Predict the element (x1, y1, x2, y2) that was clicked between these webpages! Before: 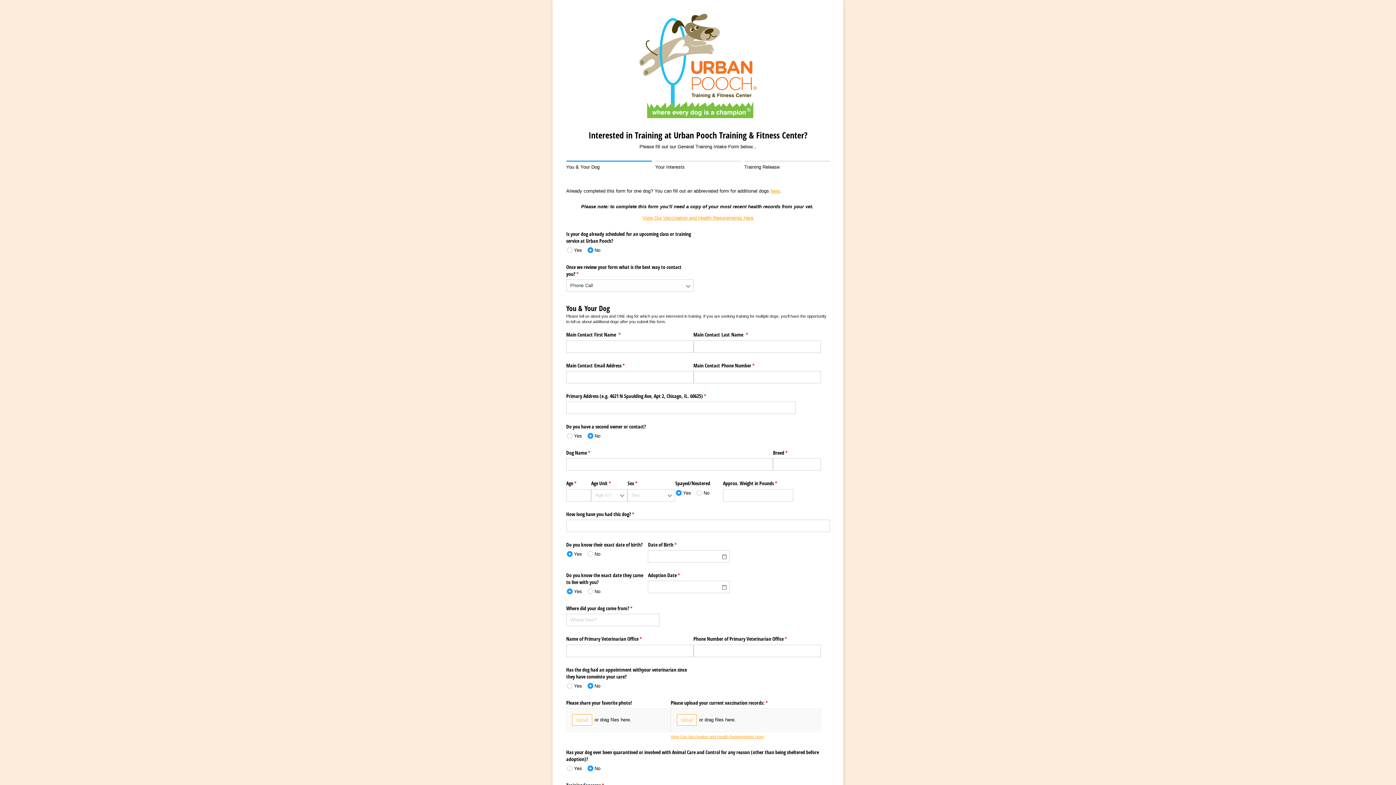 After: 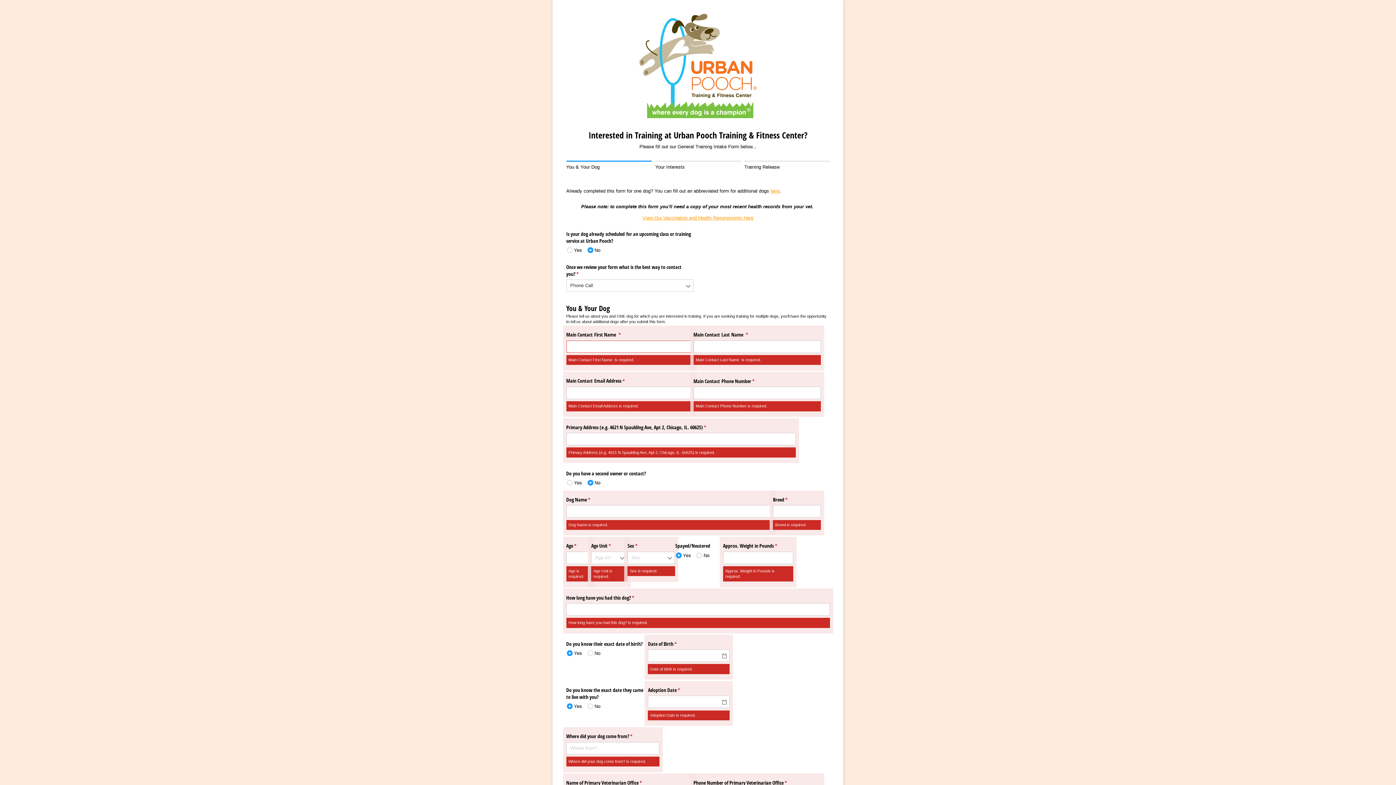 Action: label: Next bbox: (561, 254, 590, 267)